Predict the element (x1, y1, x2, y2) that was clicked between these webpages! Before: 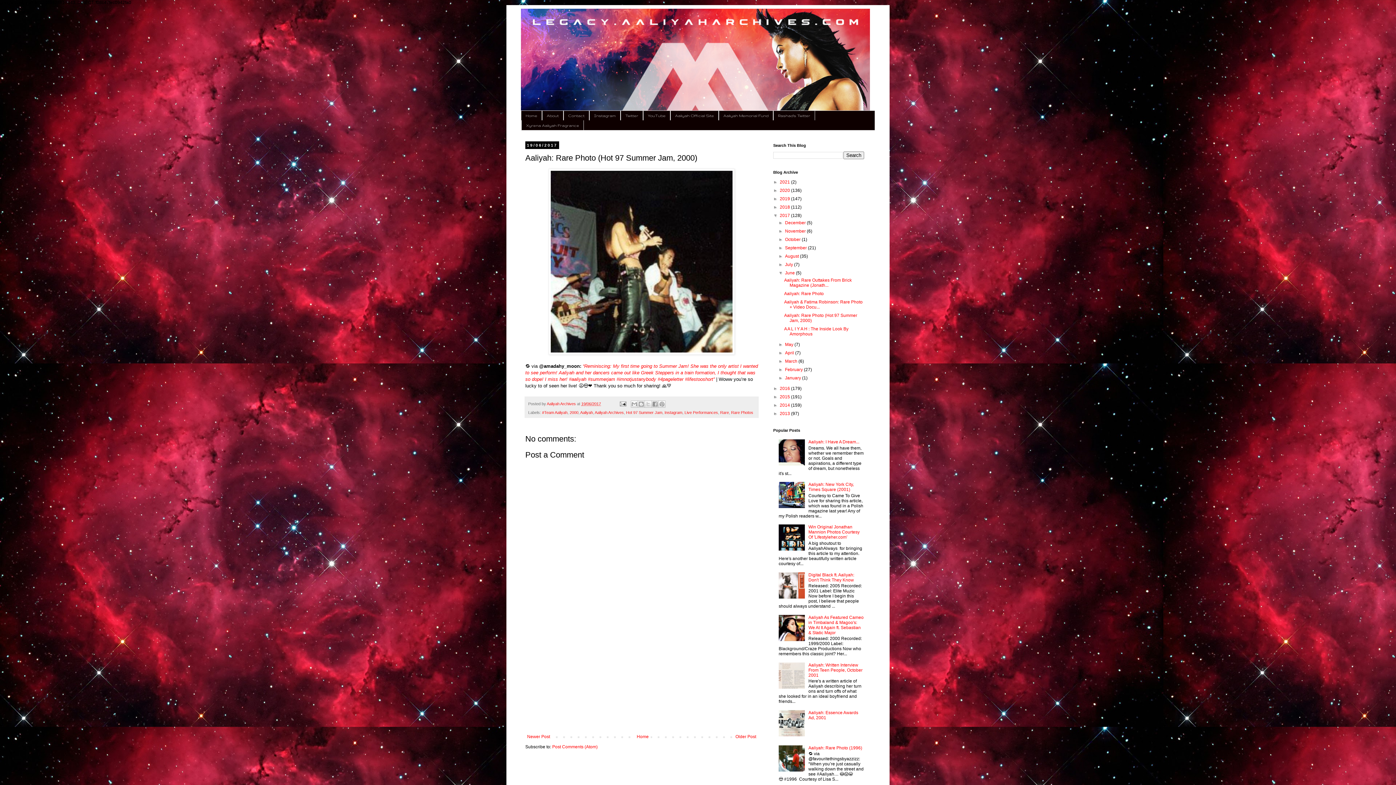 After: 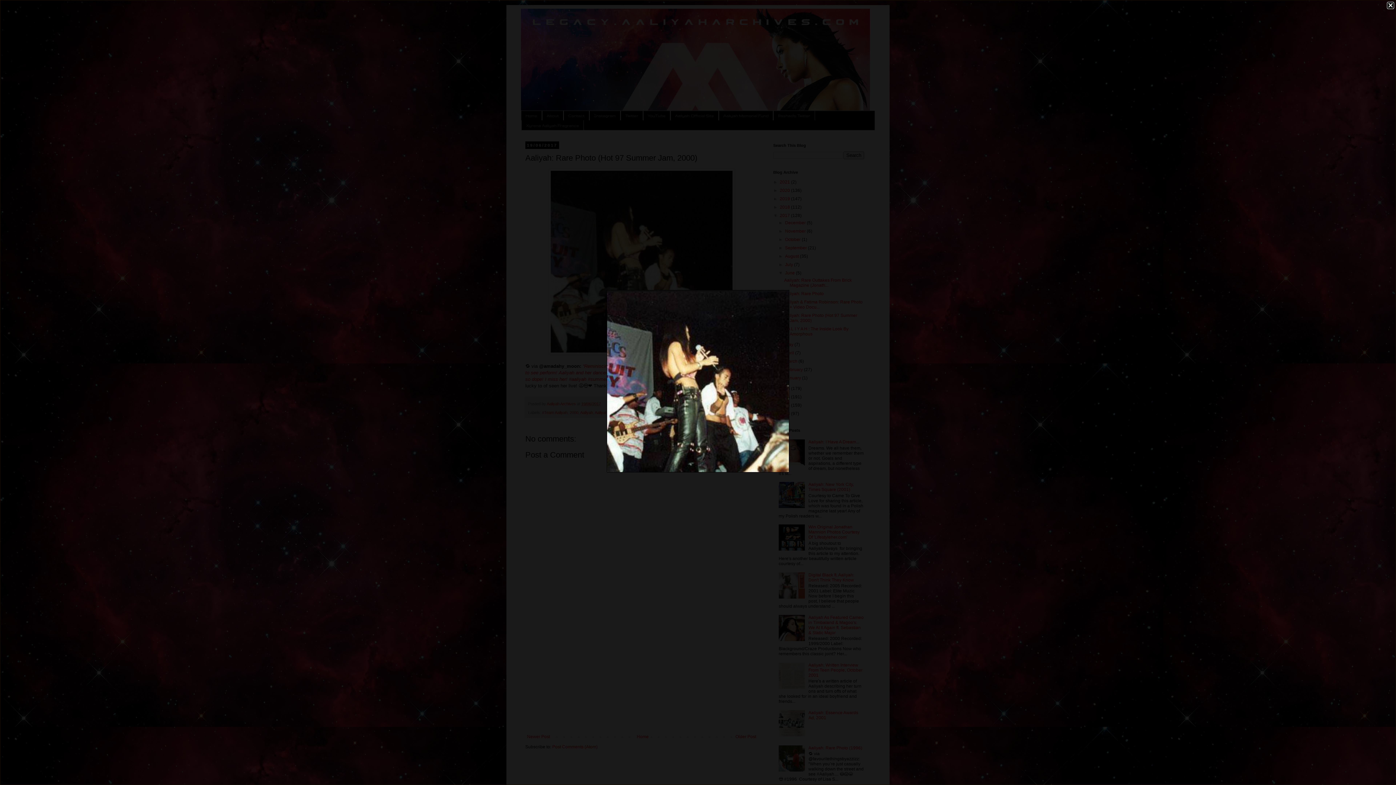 Action: bbox: (548, 350, 734, 356)